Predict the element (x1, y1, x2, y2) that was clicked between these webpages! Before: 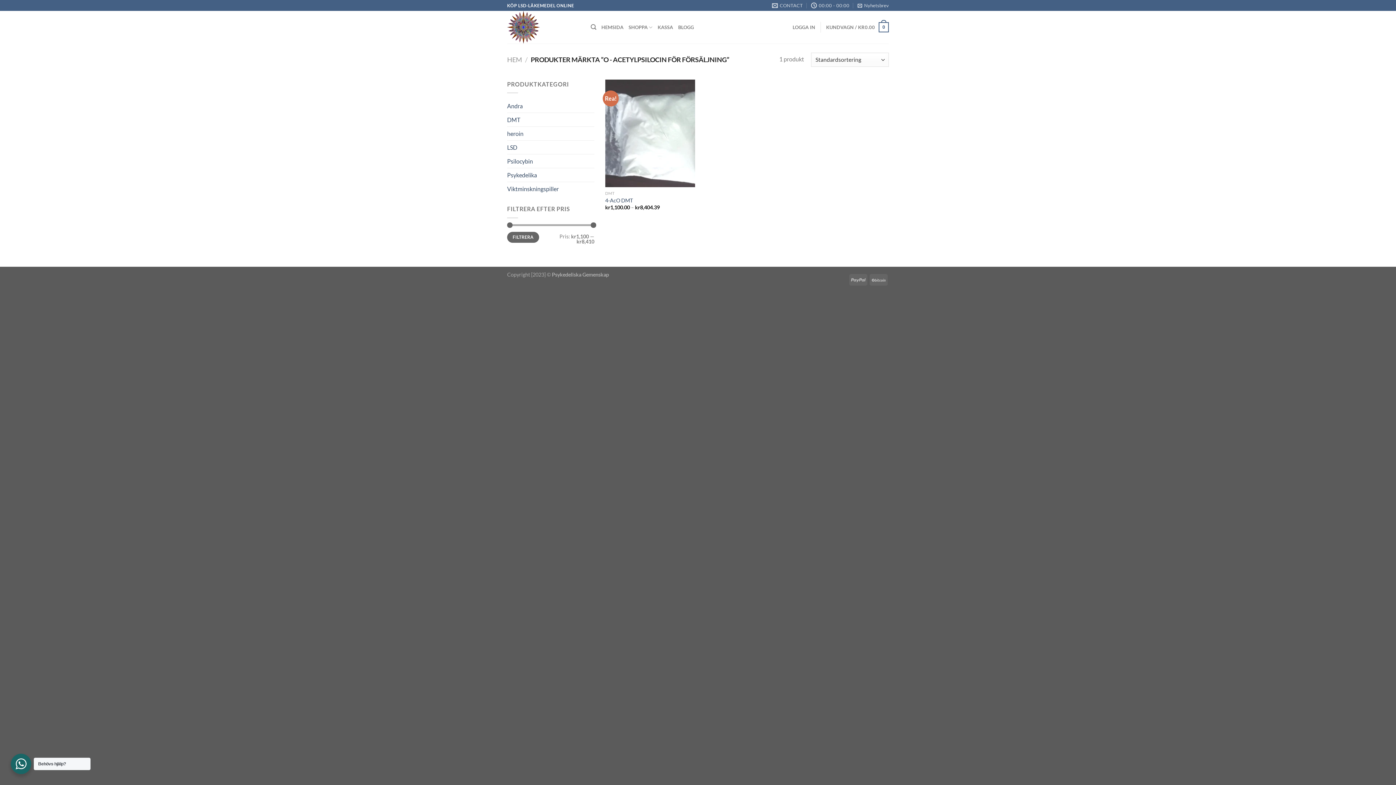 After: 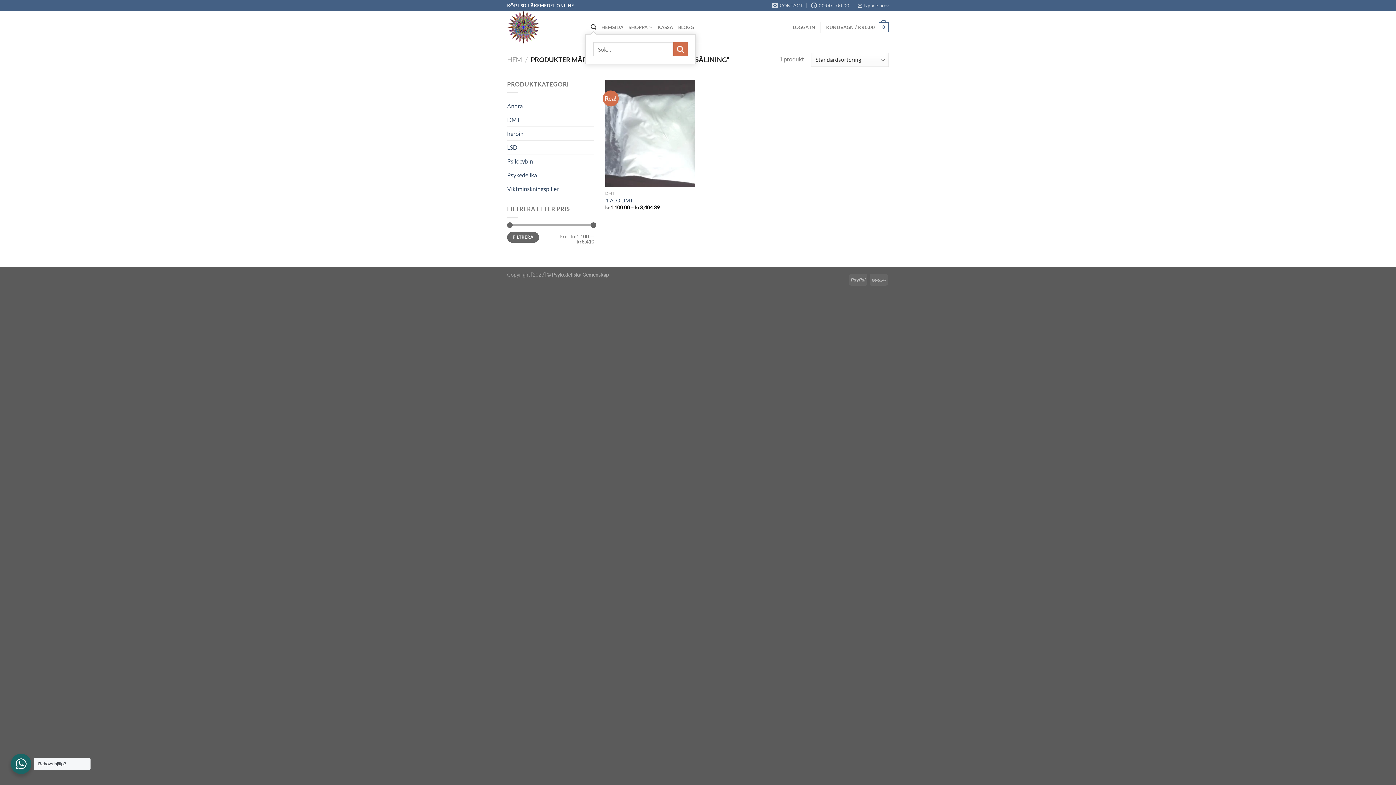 Action: bbox: (590, 20, 596, 34) label: Sök